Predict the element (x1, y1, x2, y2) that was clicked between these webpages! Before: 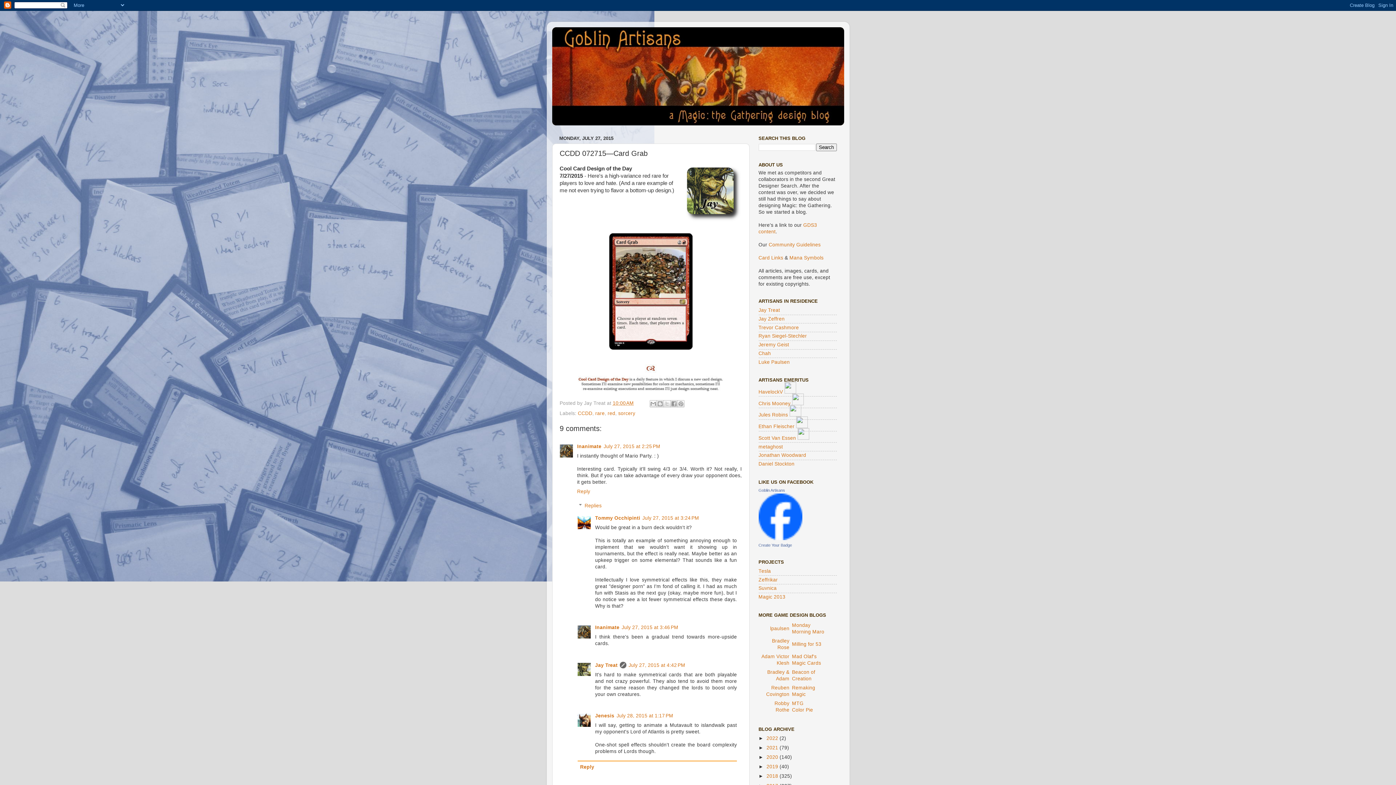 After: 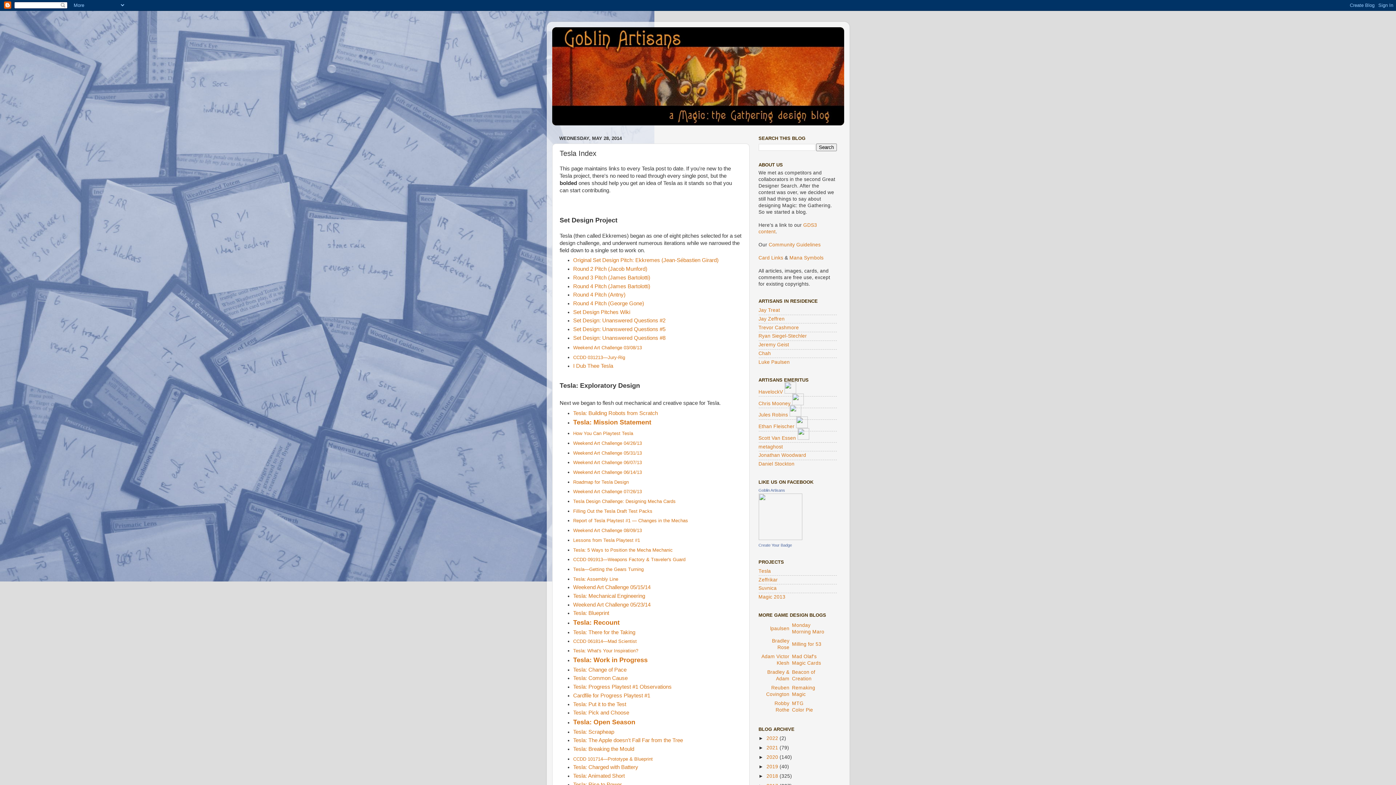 Action: label: Tesla bbox: (758, 568, 771, 574)